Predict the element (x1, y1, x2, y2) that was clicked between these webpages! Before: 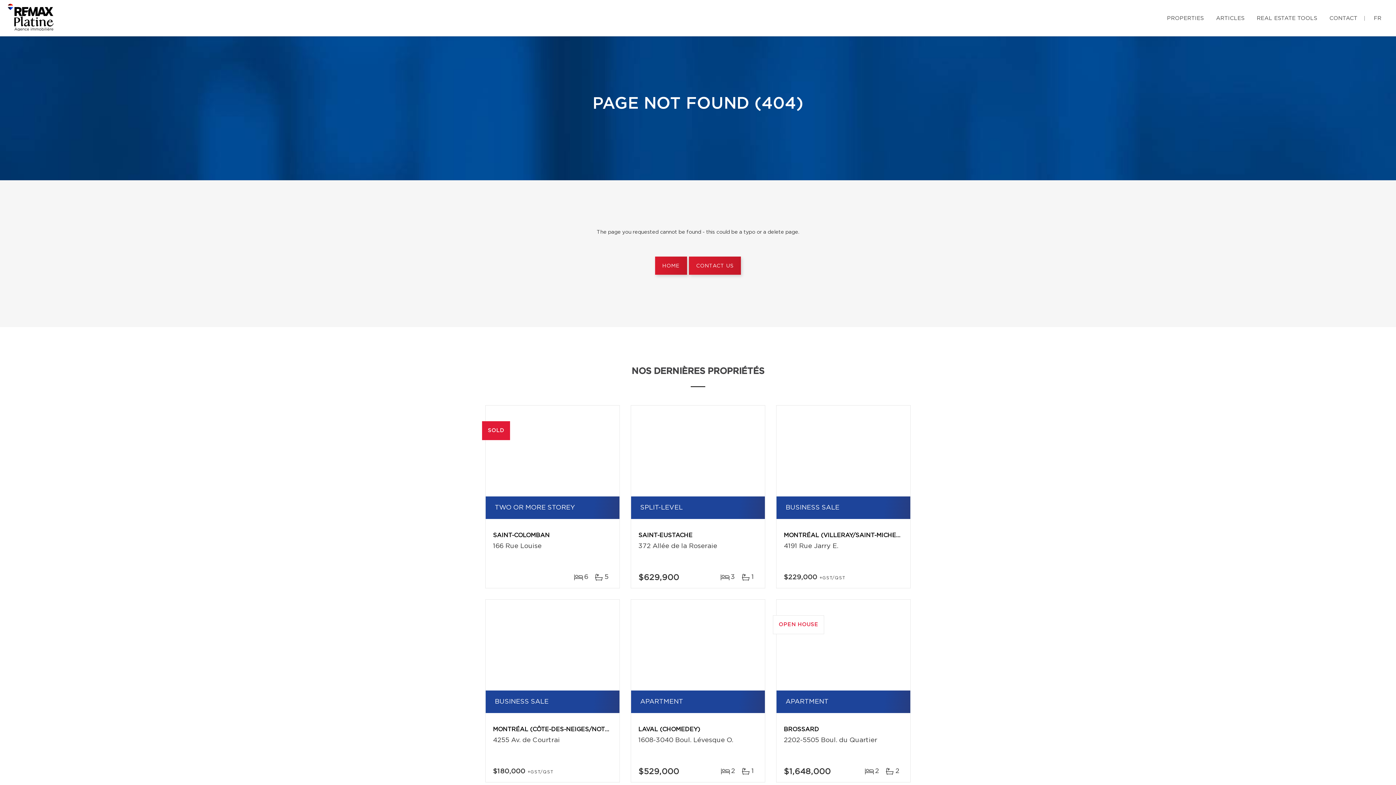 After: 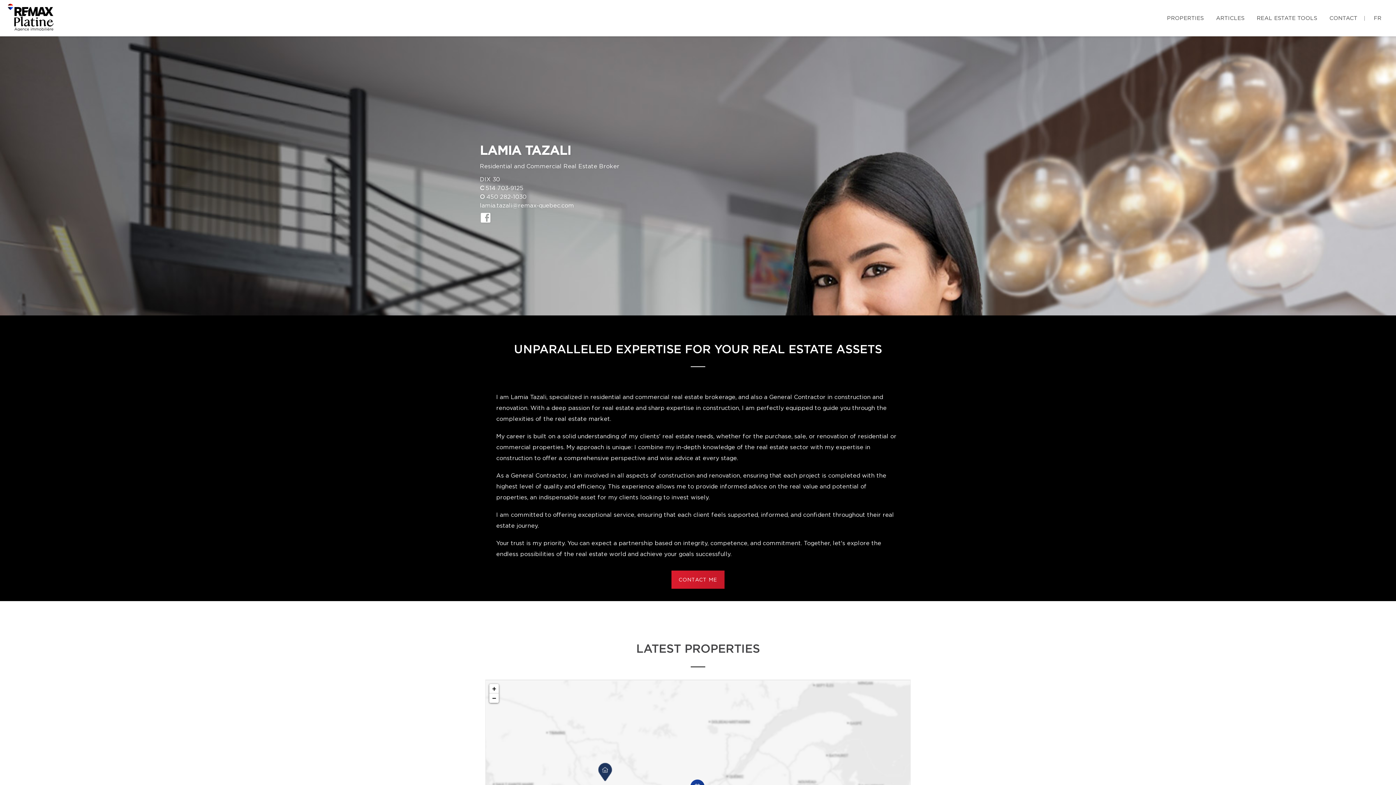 Action: bbox: (0, 0, 71, 34)